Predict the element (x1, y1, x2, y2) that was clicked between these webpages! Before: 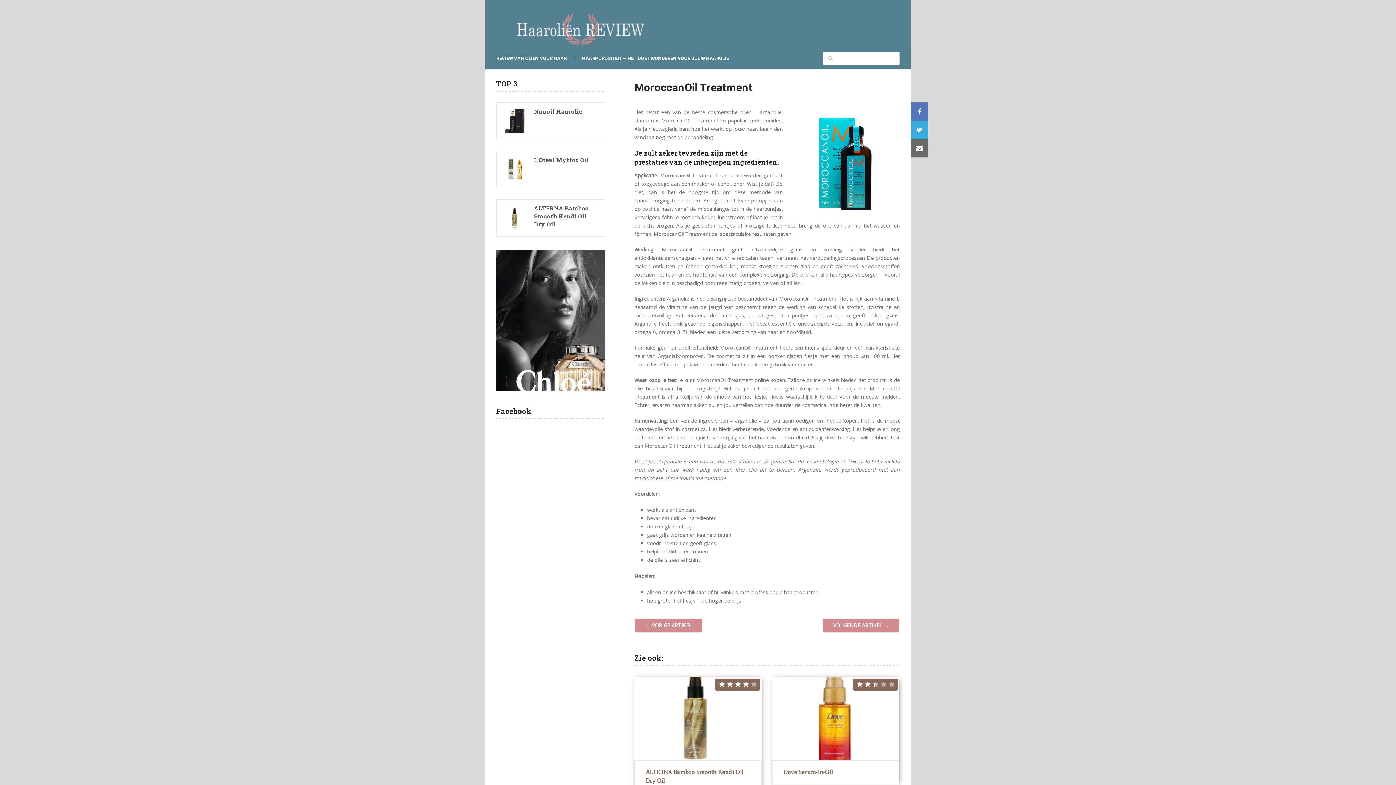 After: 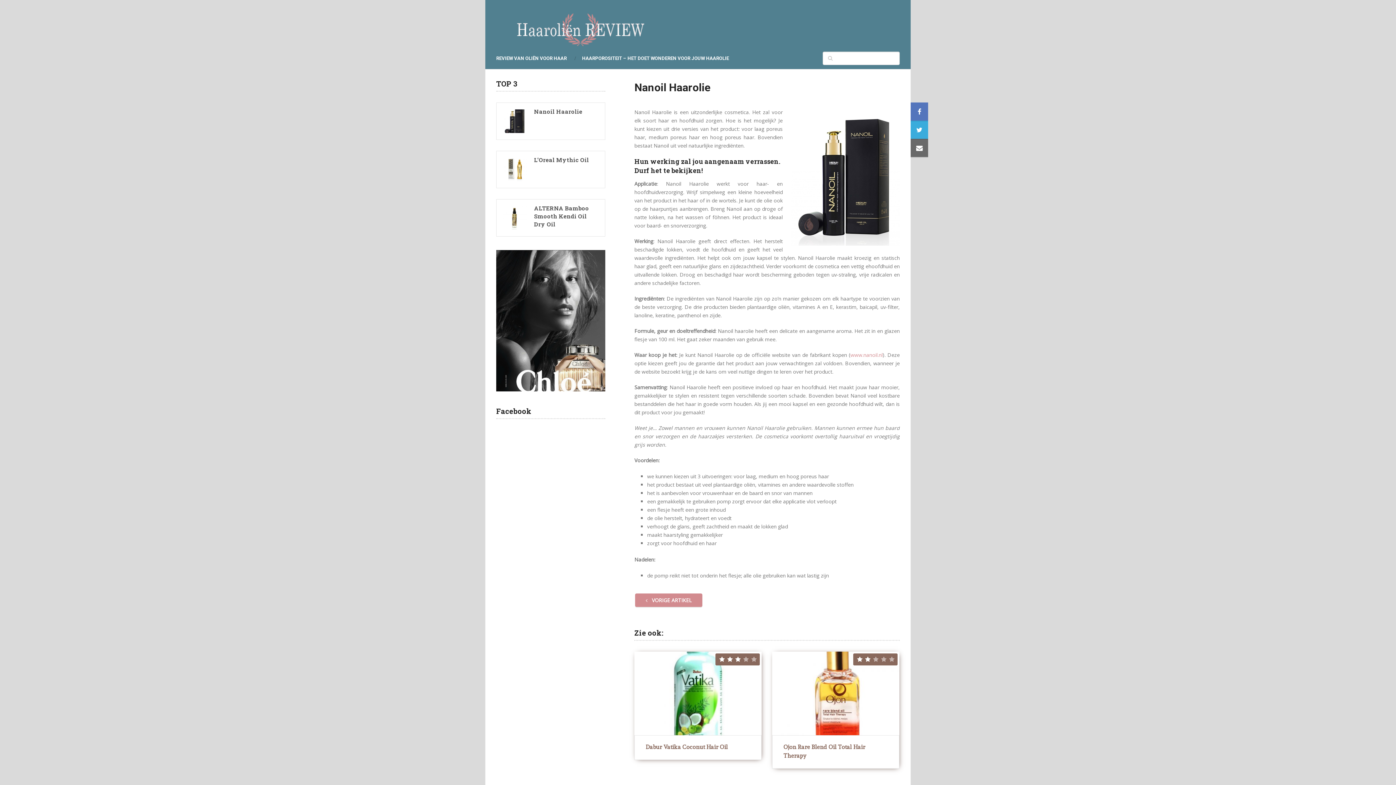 Action: label: Nanoil Haarolie bbox: (503, 107, 598, 115)